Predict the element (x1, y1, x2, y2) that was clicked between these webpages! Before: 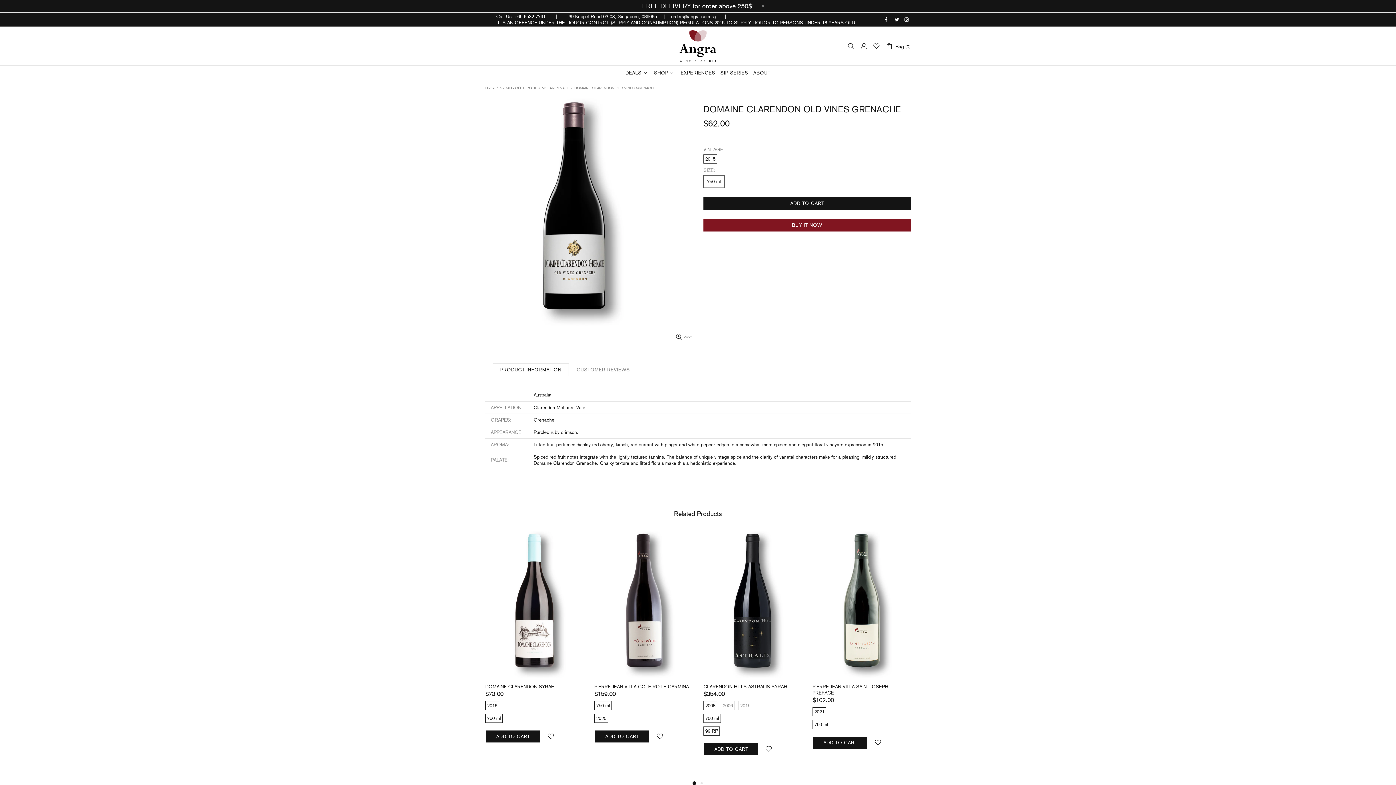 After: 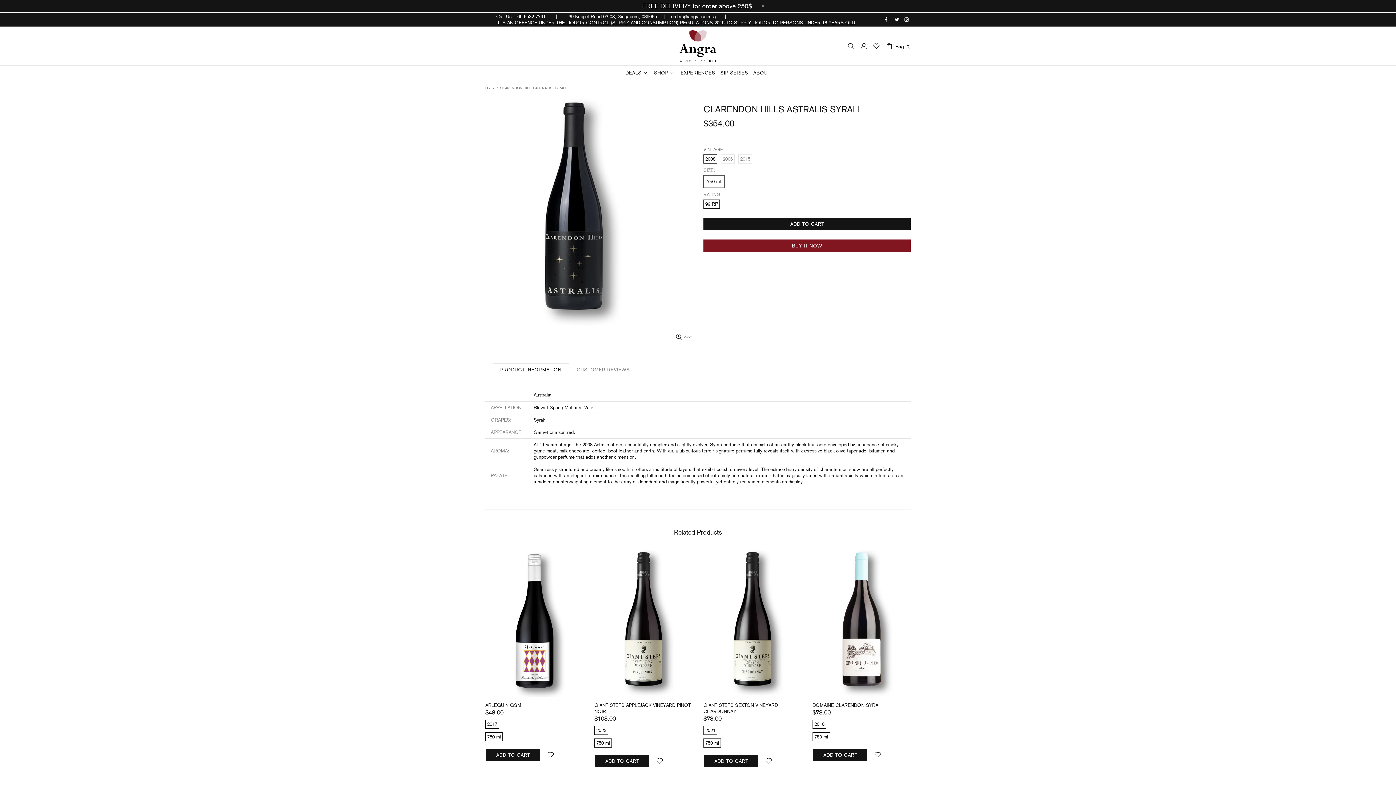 Action: bbox: (703, 671, 801, 678)